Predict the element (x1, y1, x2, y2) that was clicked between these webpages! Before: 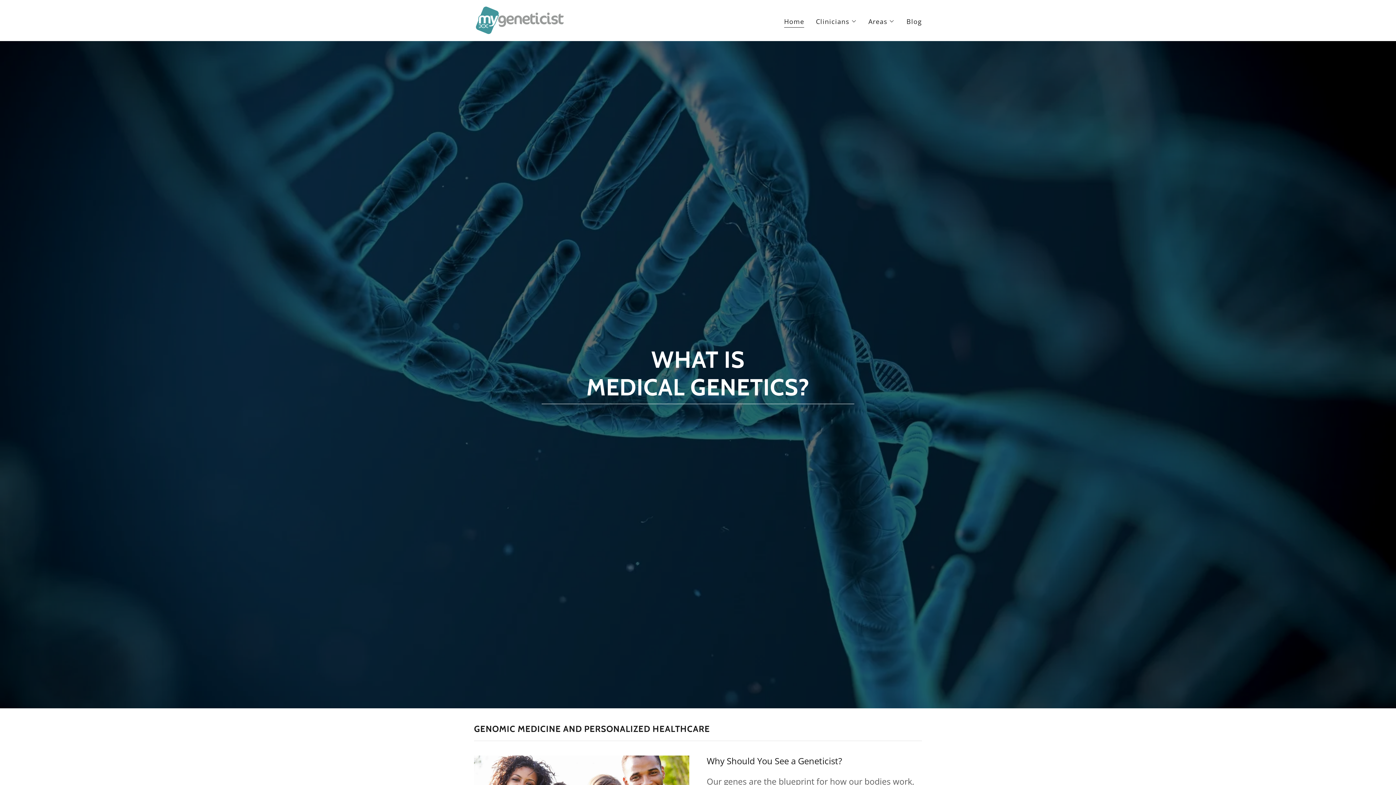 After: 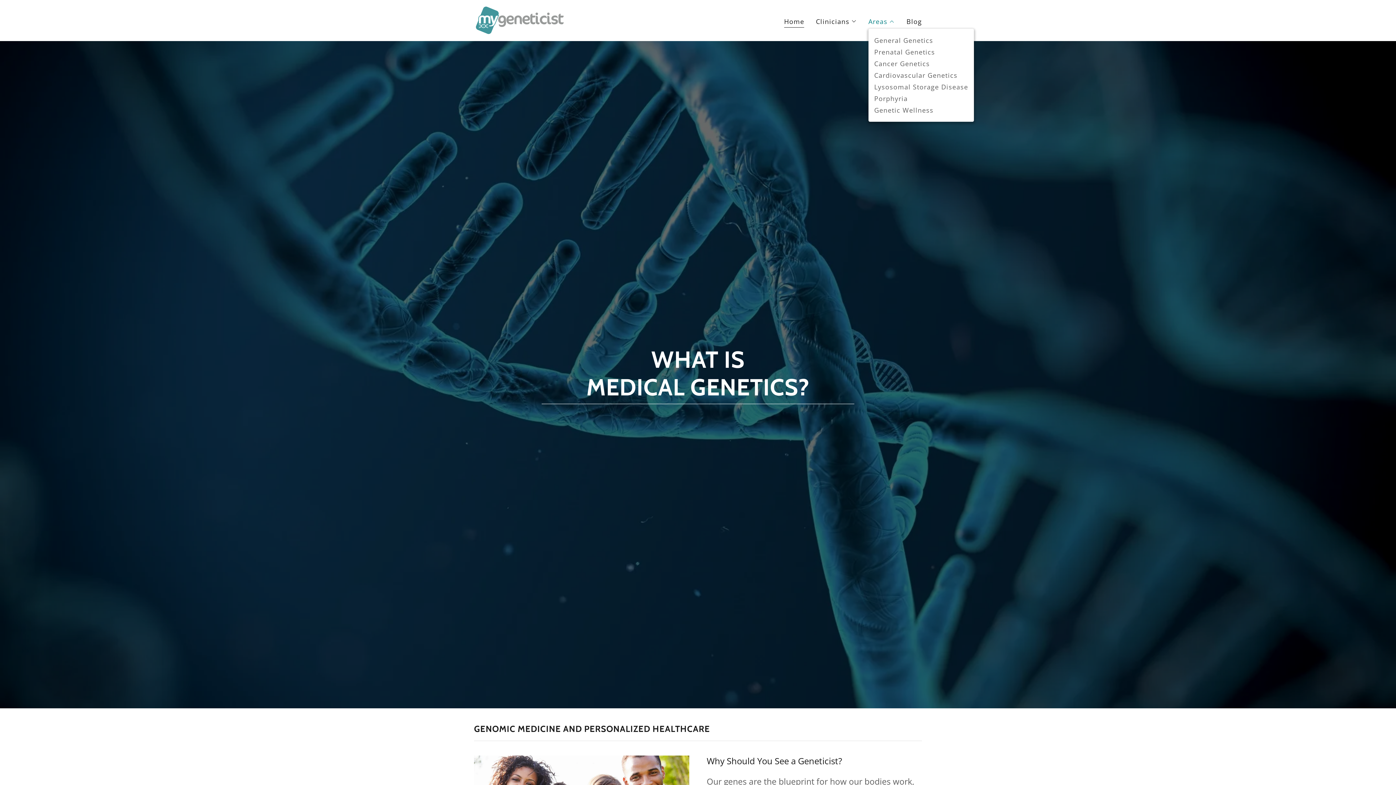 Action: bbox: (868, 17, 895, 25) label: Areas